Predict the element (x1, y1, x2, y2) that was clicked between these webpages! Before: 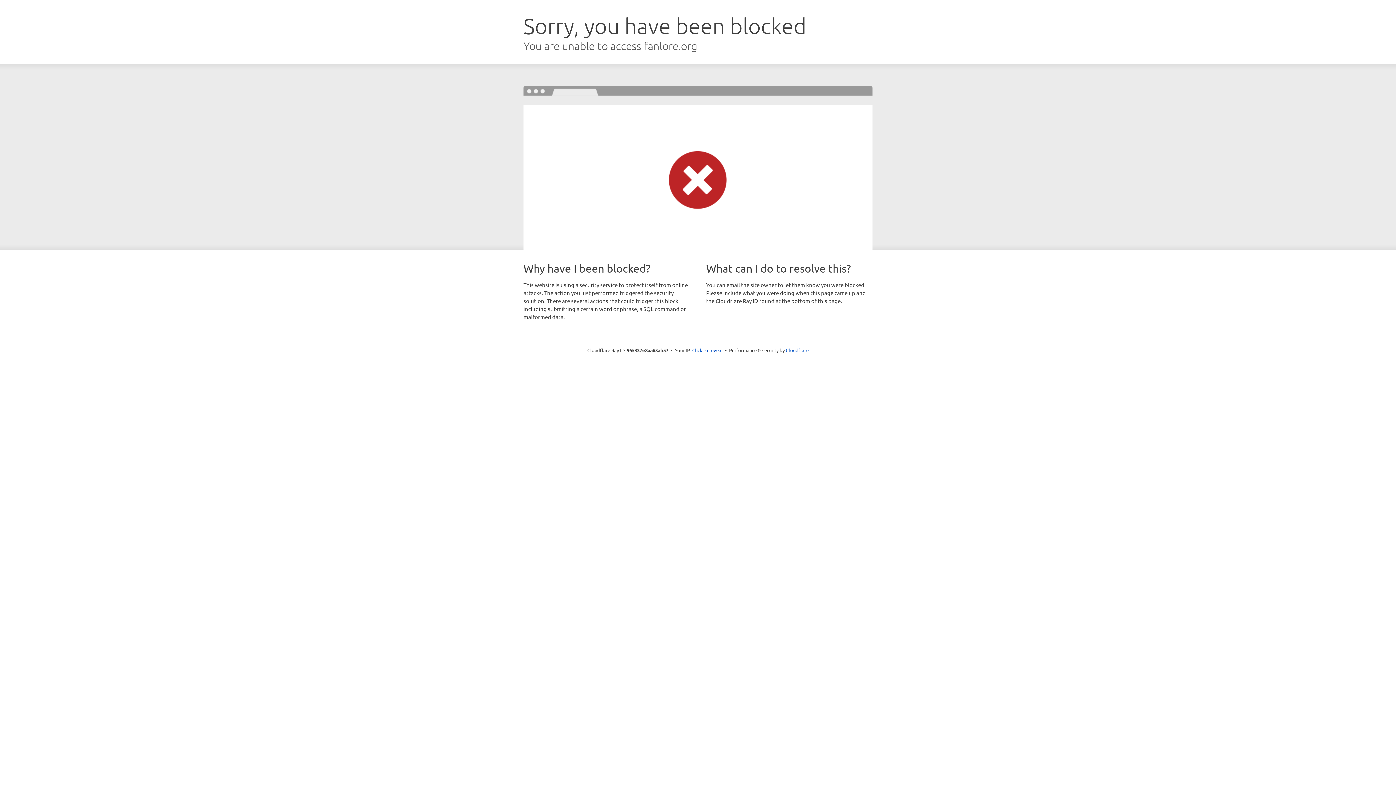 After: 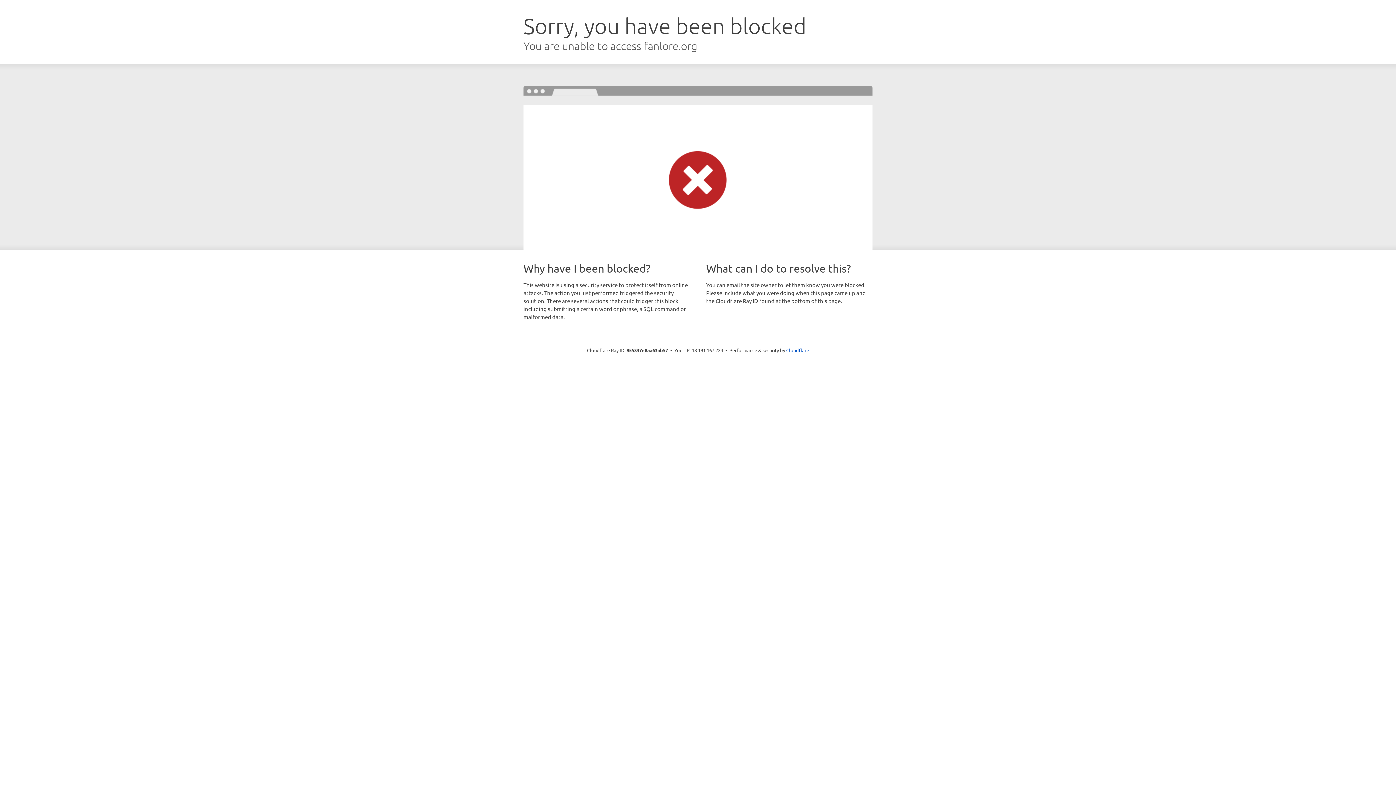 Action: label: Click to reveal bbox: (692, 346, 722, 353)